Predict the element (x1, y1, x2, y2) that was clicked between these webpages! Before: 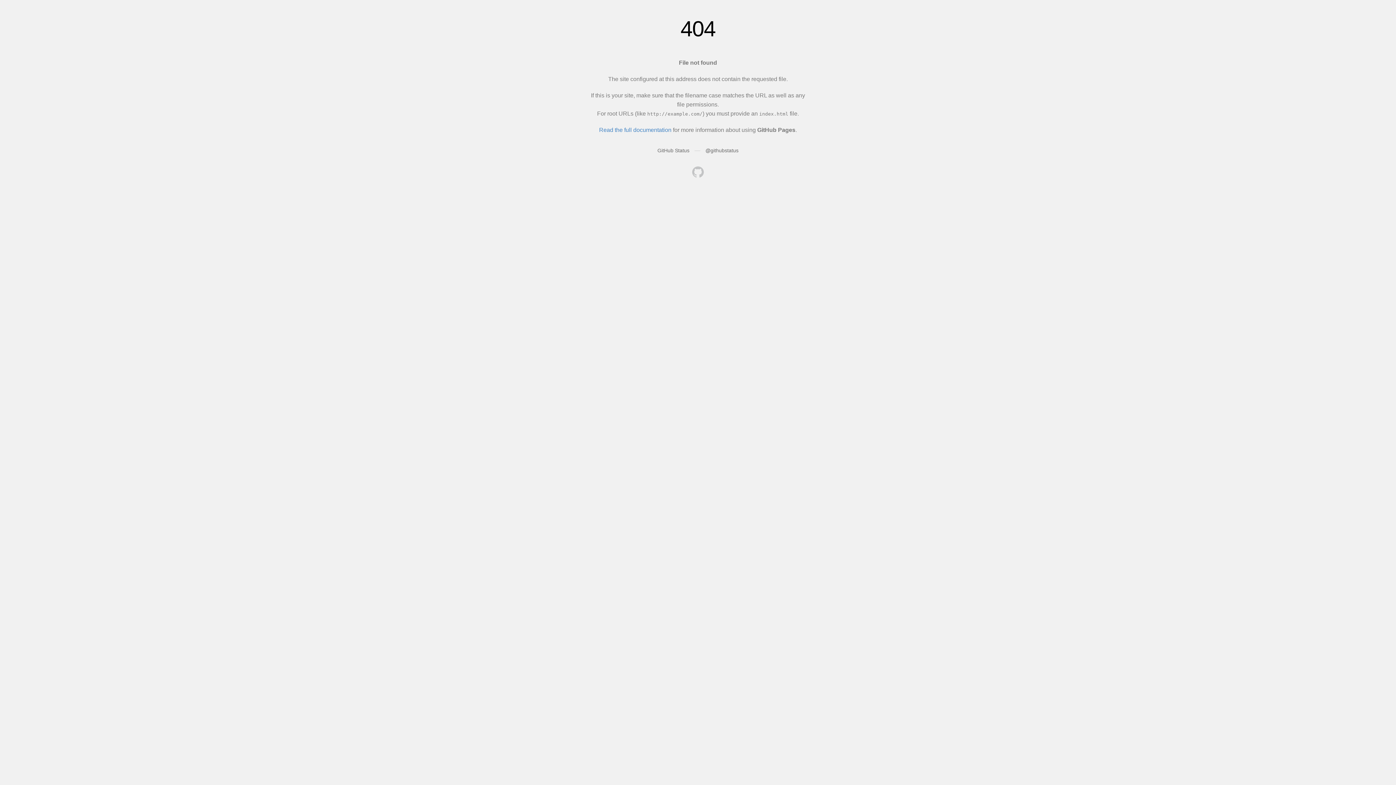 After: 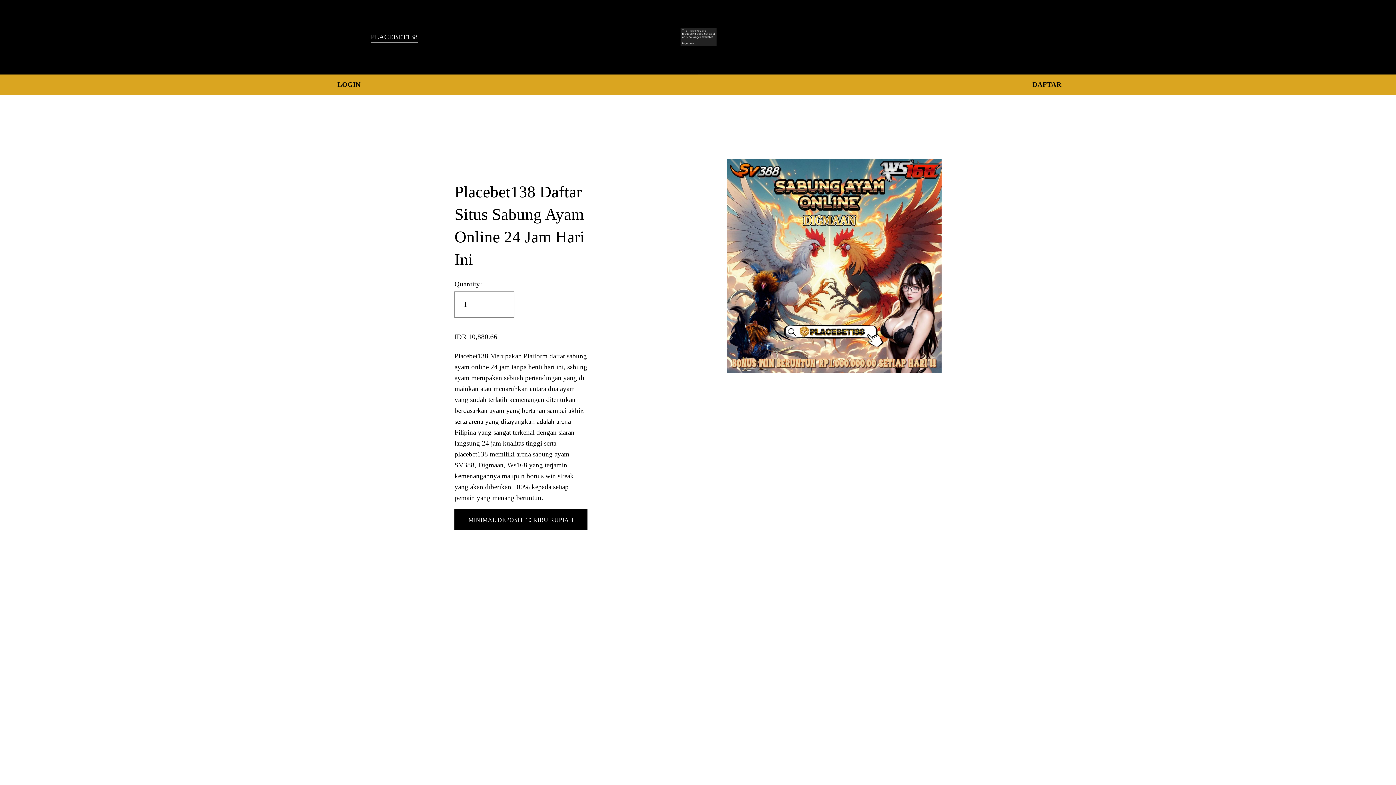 Action: bbox: (692, 166, 704, 179)